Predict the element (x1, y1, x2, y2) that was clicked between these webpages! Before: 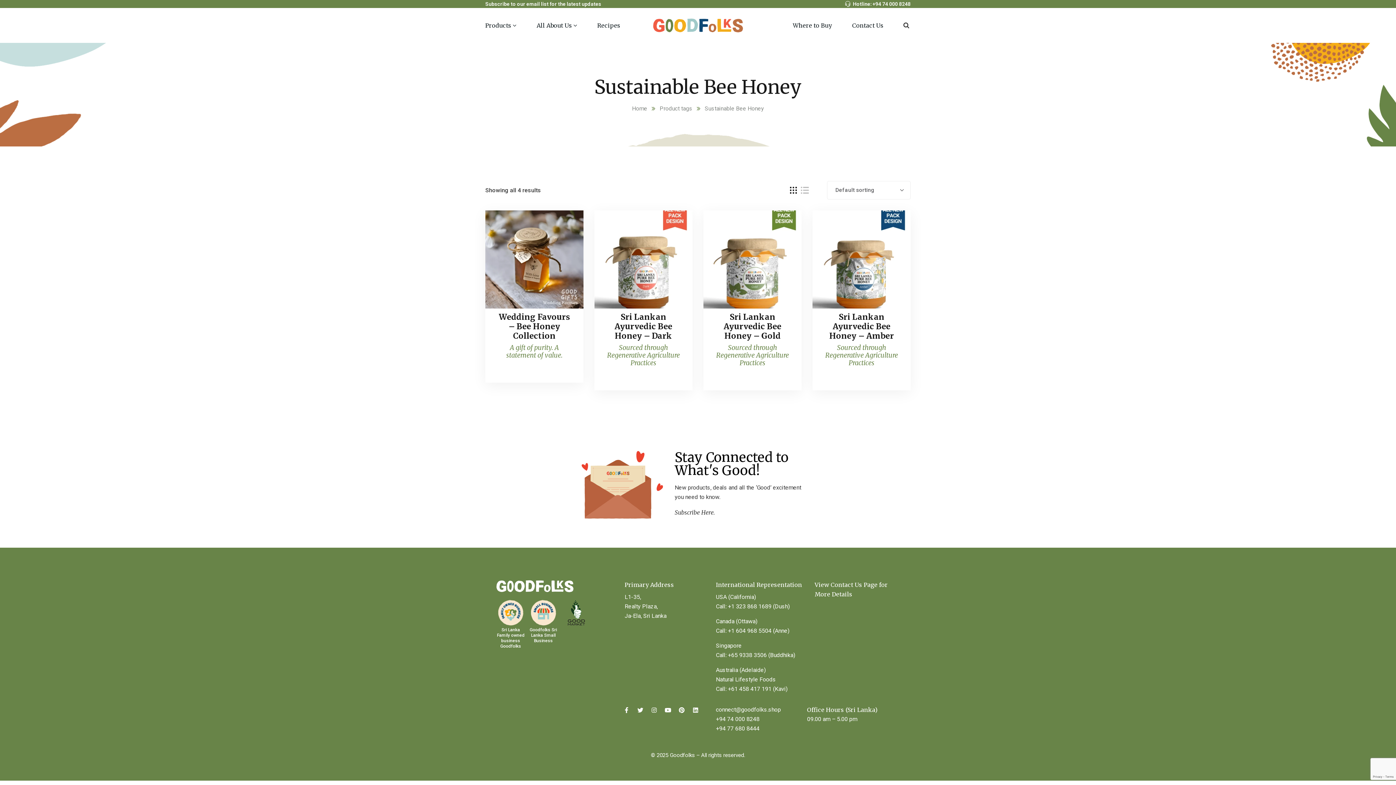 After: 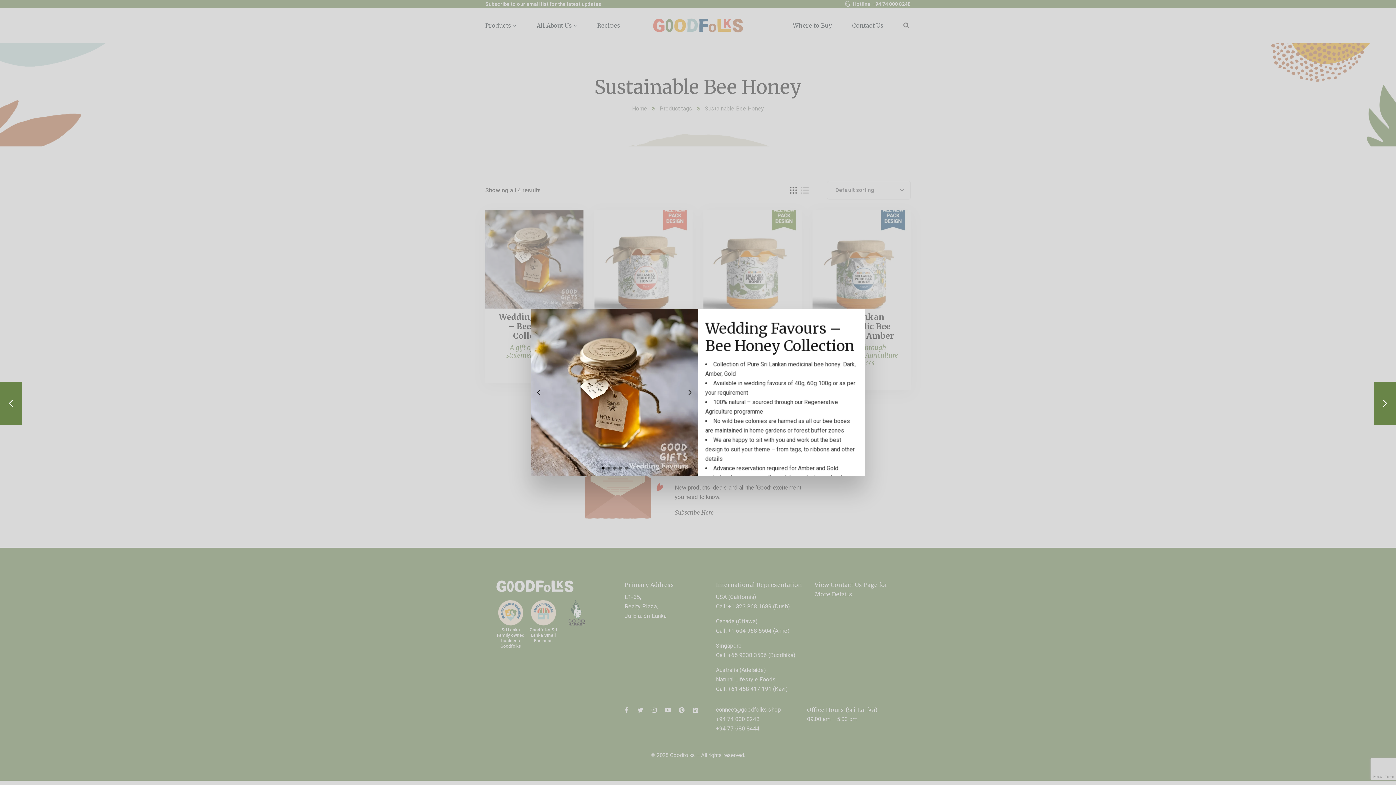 Action: label: Quick view bbox: (557, 236, 571, 250)